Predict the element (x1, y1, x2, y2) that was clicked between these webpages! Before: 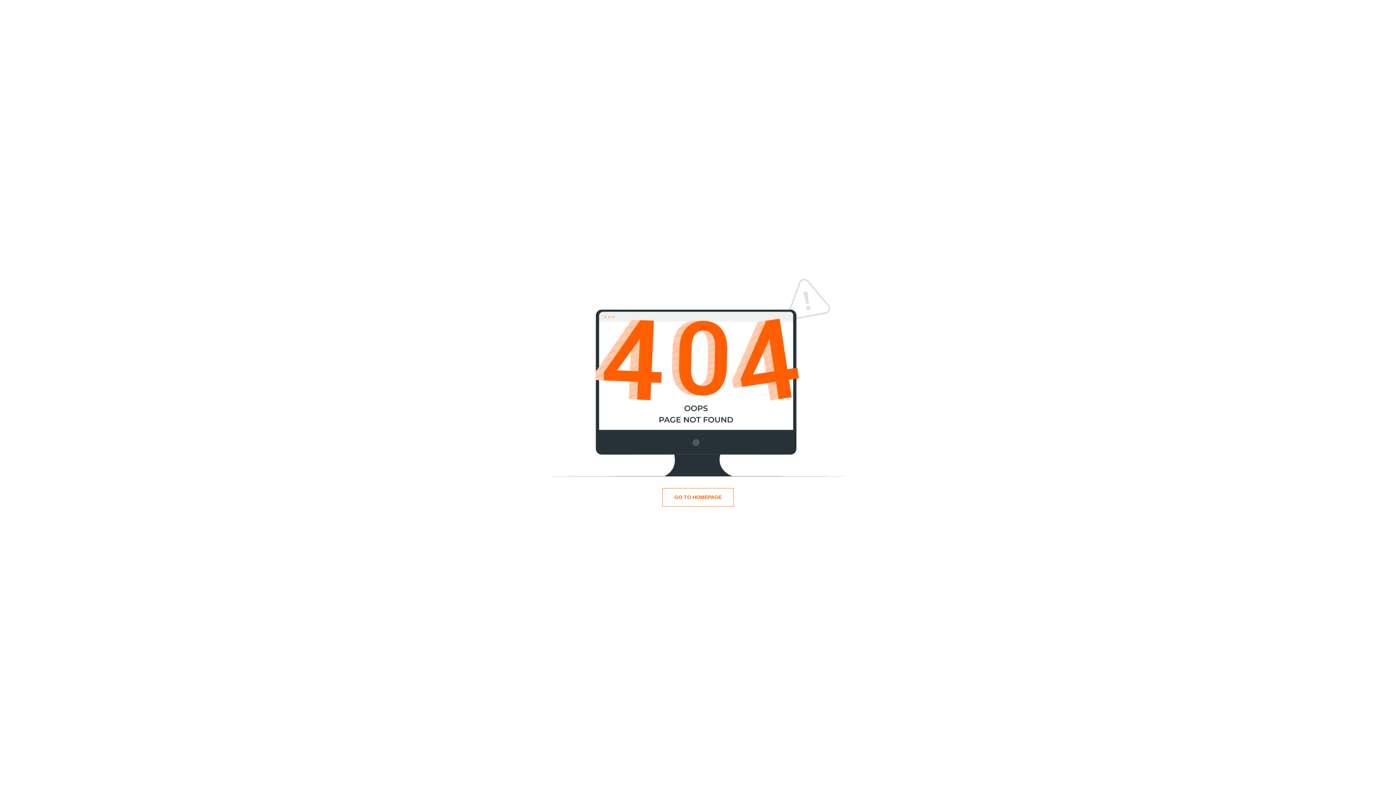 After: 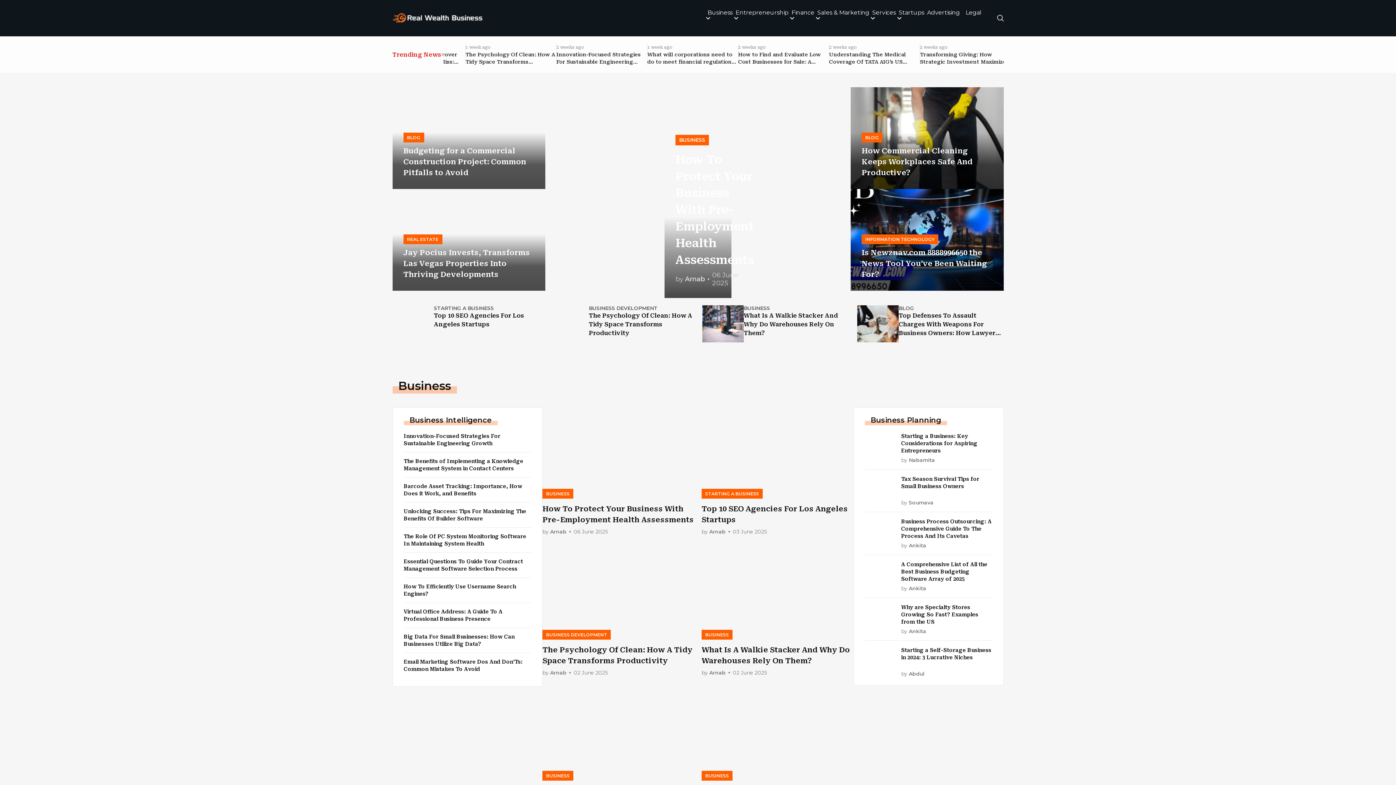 Action: label: GO TO HOMEPAGE bbox: (662, 488, 733, 506)